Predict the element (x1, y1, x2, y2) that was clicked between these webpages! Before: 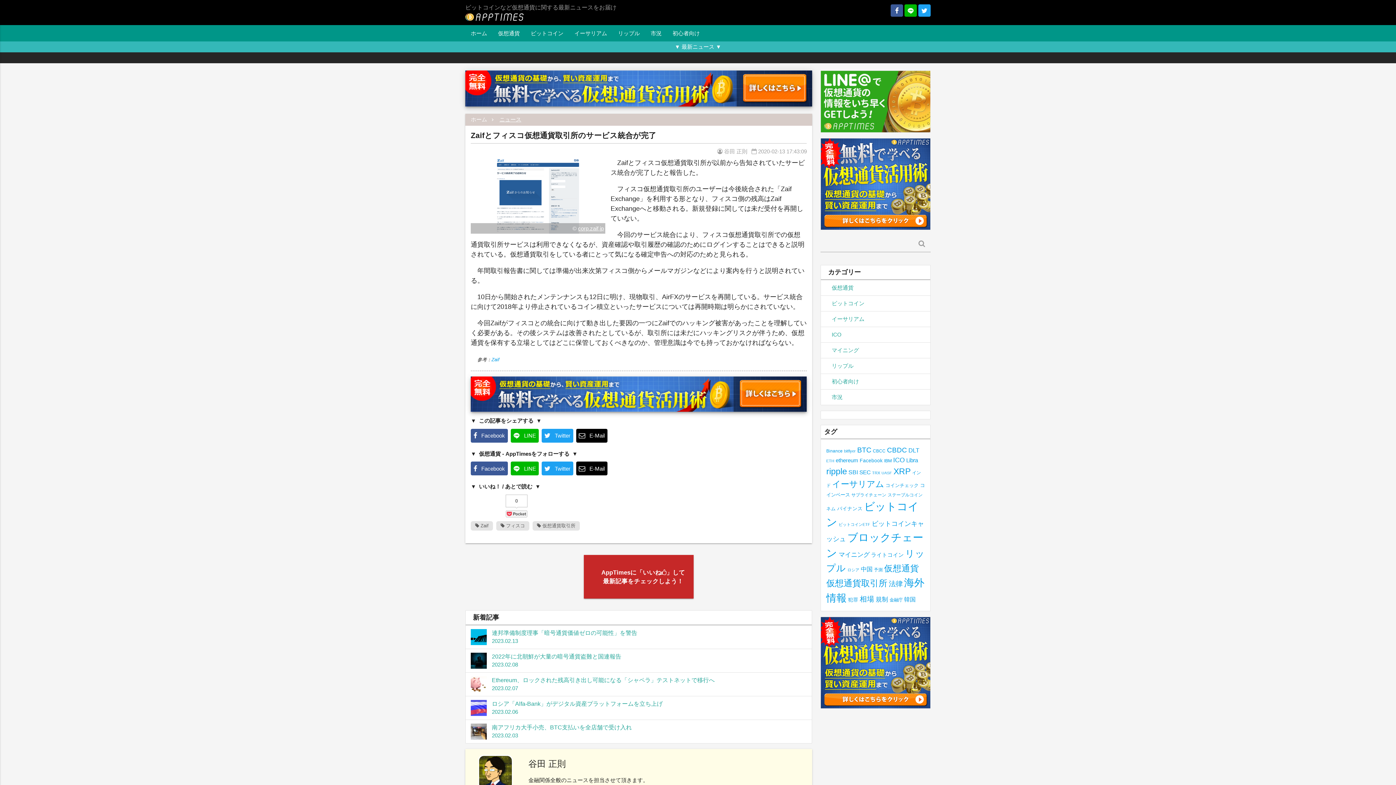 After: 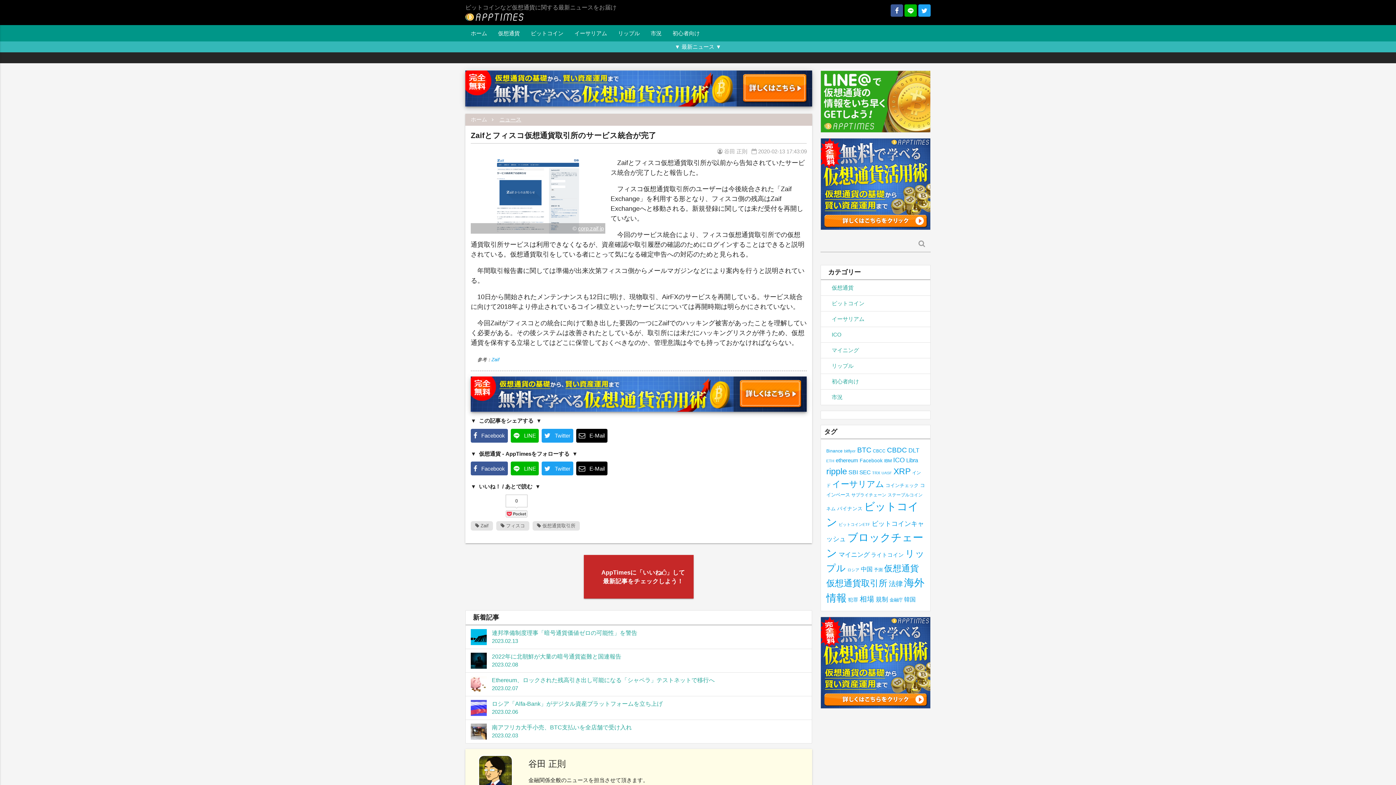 Action: bbox: (510, 428, 538, 442) label:  LINE